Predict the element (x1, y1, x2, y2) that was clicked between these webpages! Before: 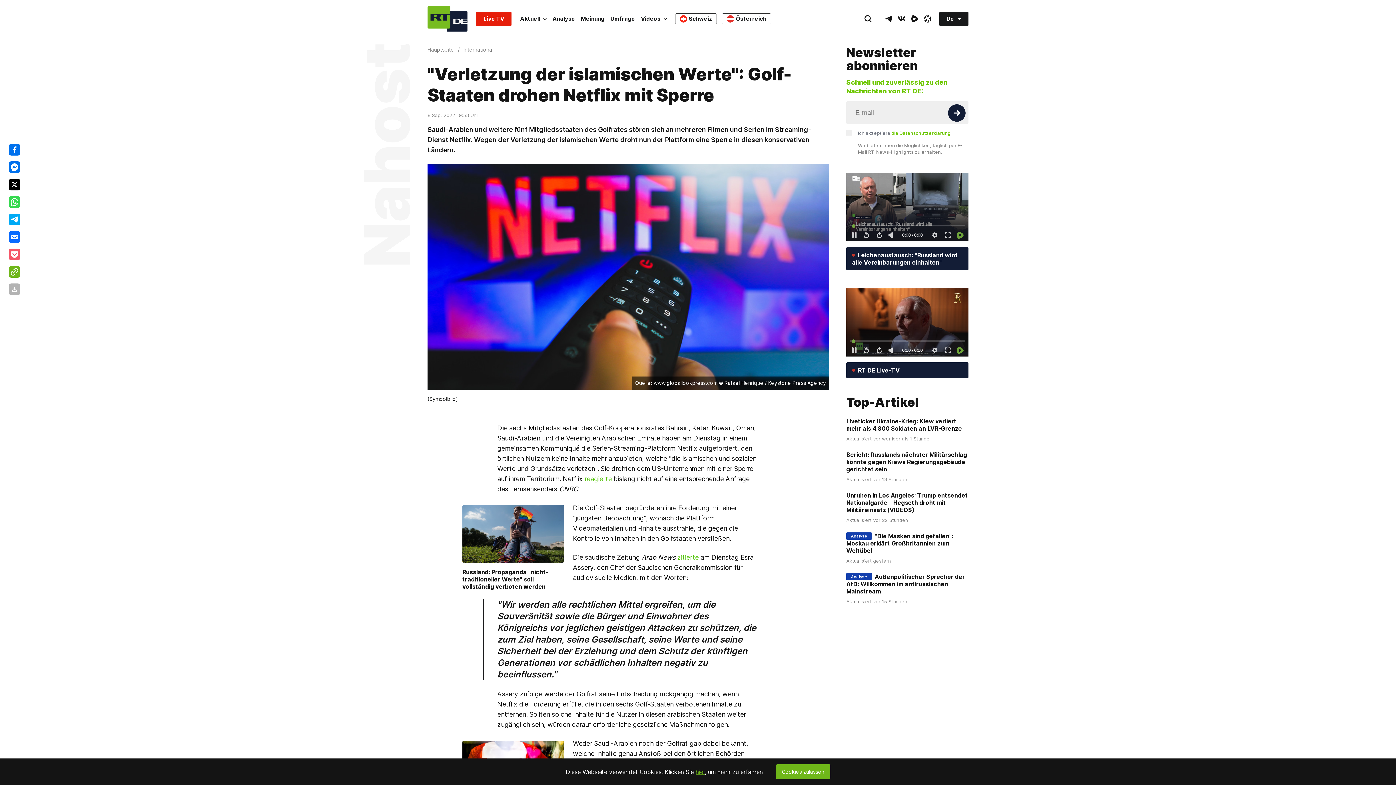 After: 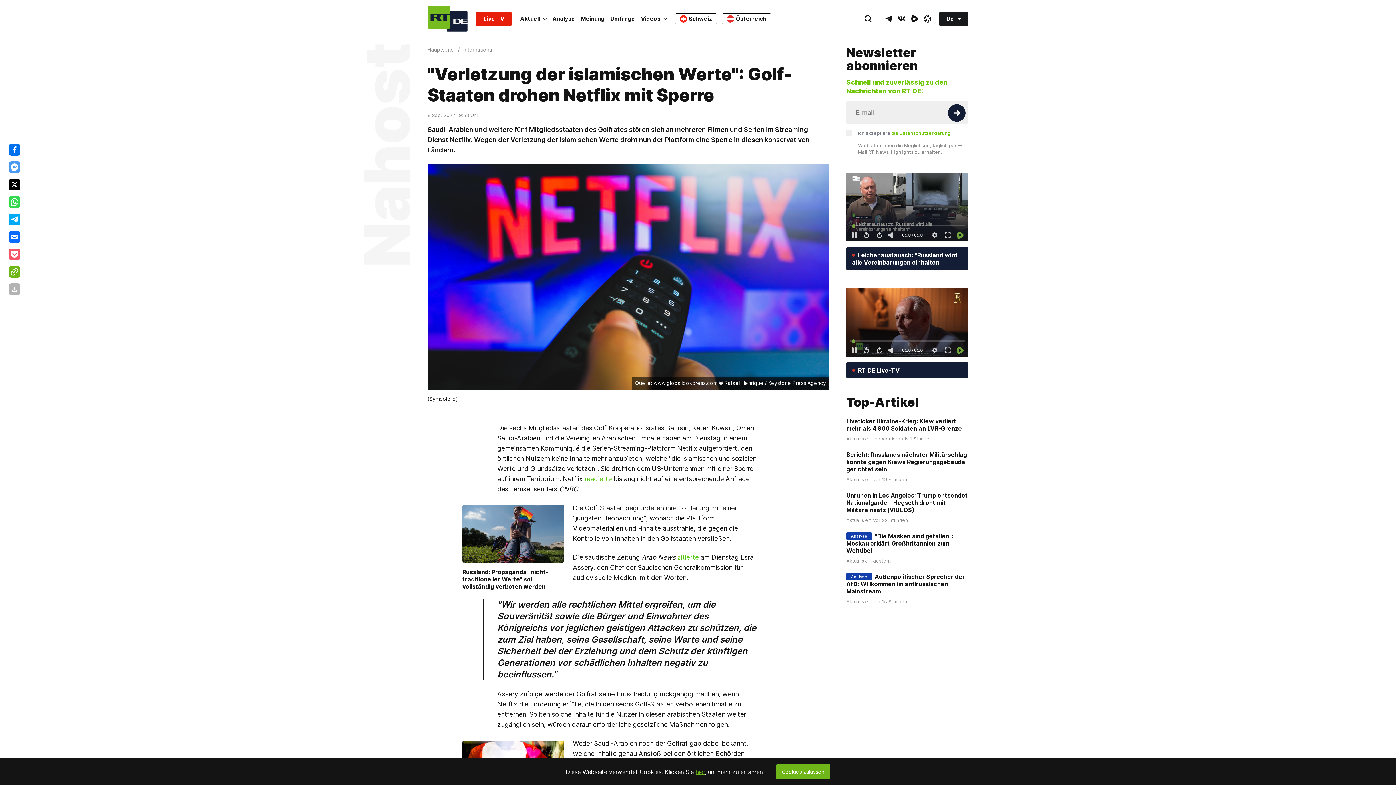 Action: bbox: (8, 161, 20, 173)